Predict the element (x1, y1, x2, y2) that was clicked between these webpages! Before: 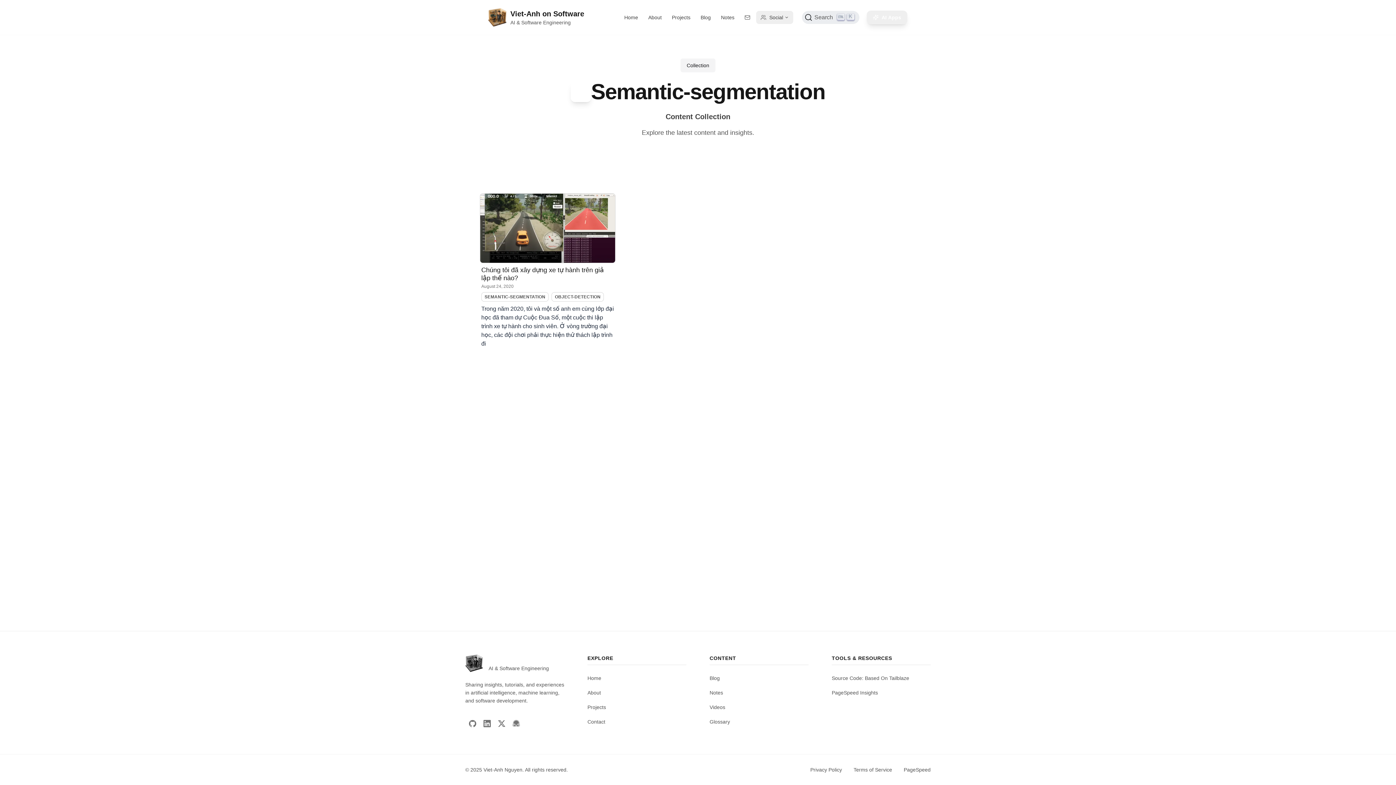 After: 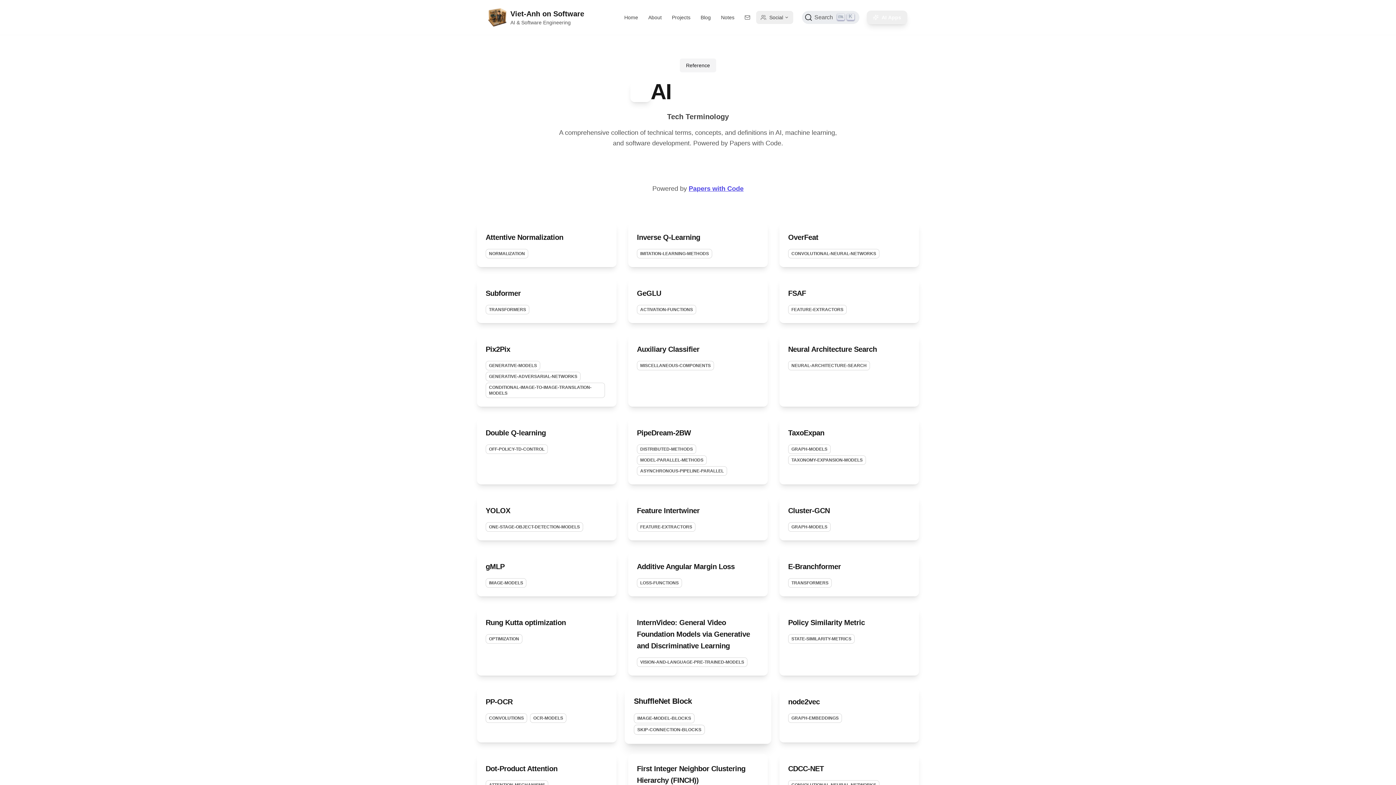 Action: bbox: (709, 718, 730, 725) label: Browse technical glossary